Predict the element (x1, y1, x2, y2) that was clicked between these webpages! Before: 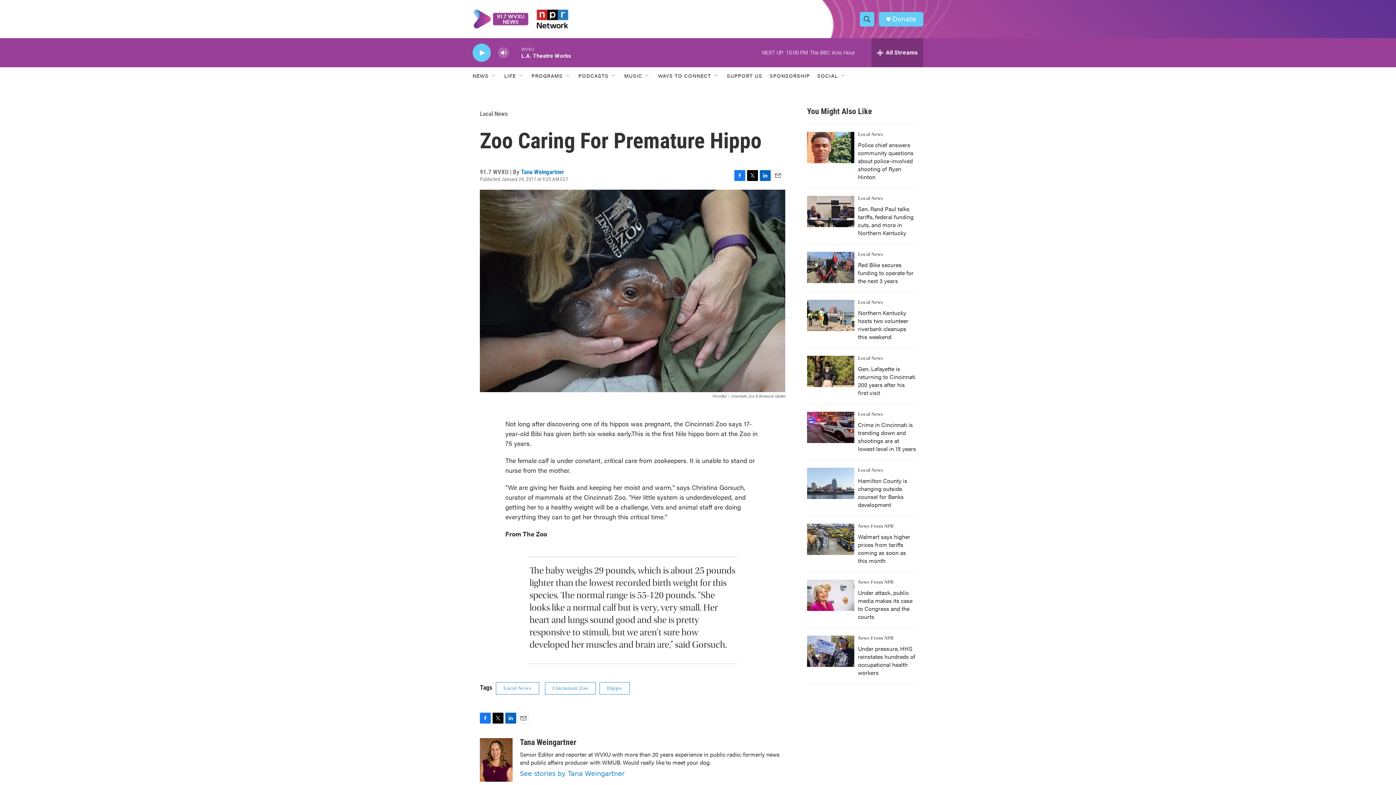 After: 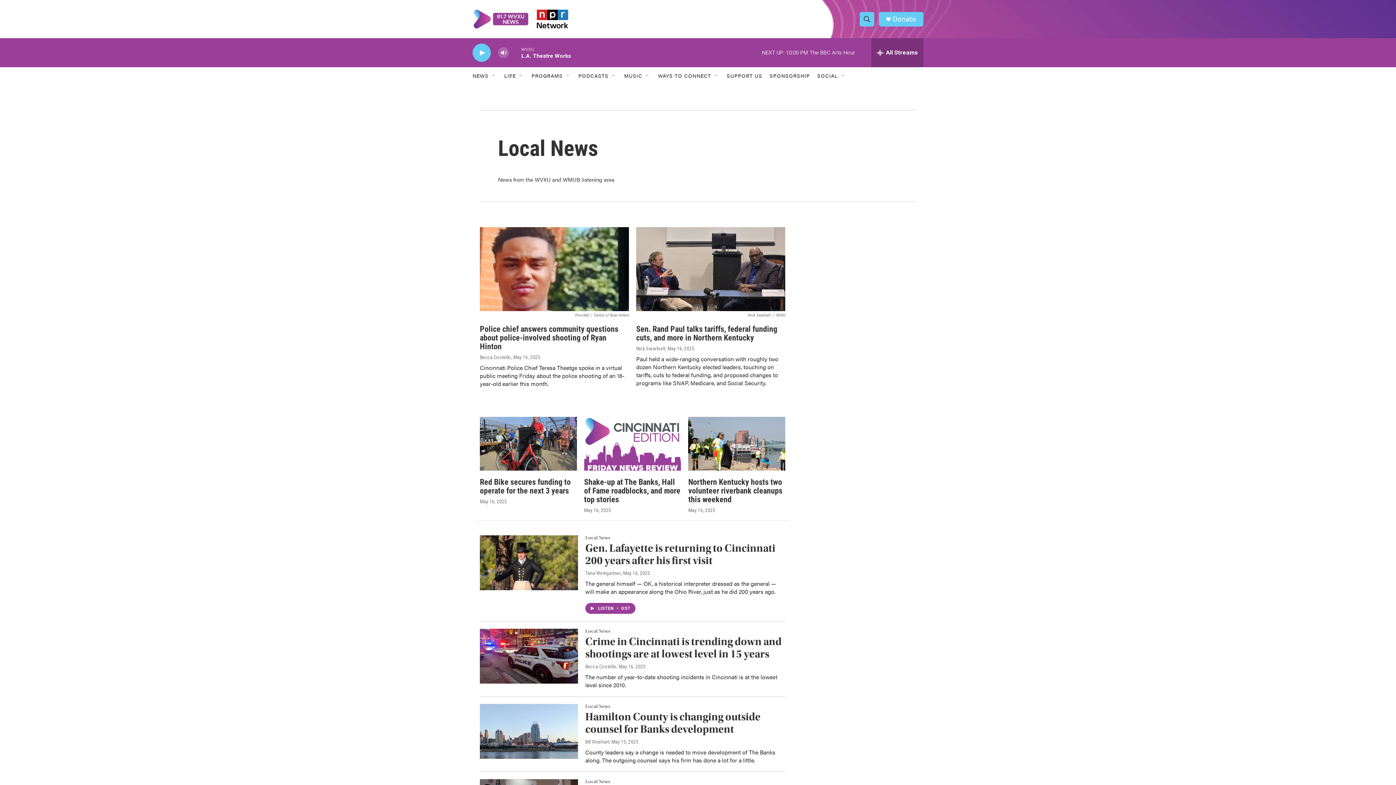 Action: label: Local News bbox: (858, 131, 883, 137)